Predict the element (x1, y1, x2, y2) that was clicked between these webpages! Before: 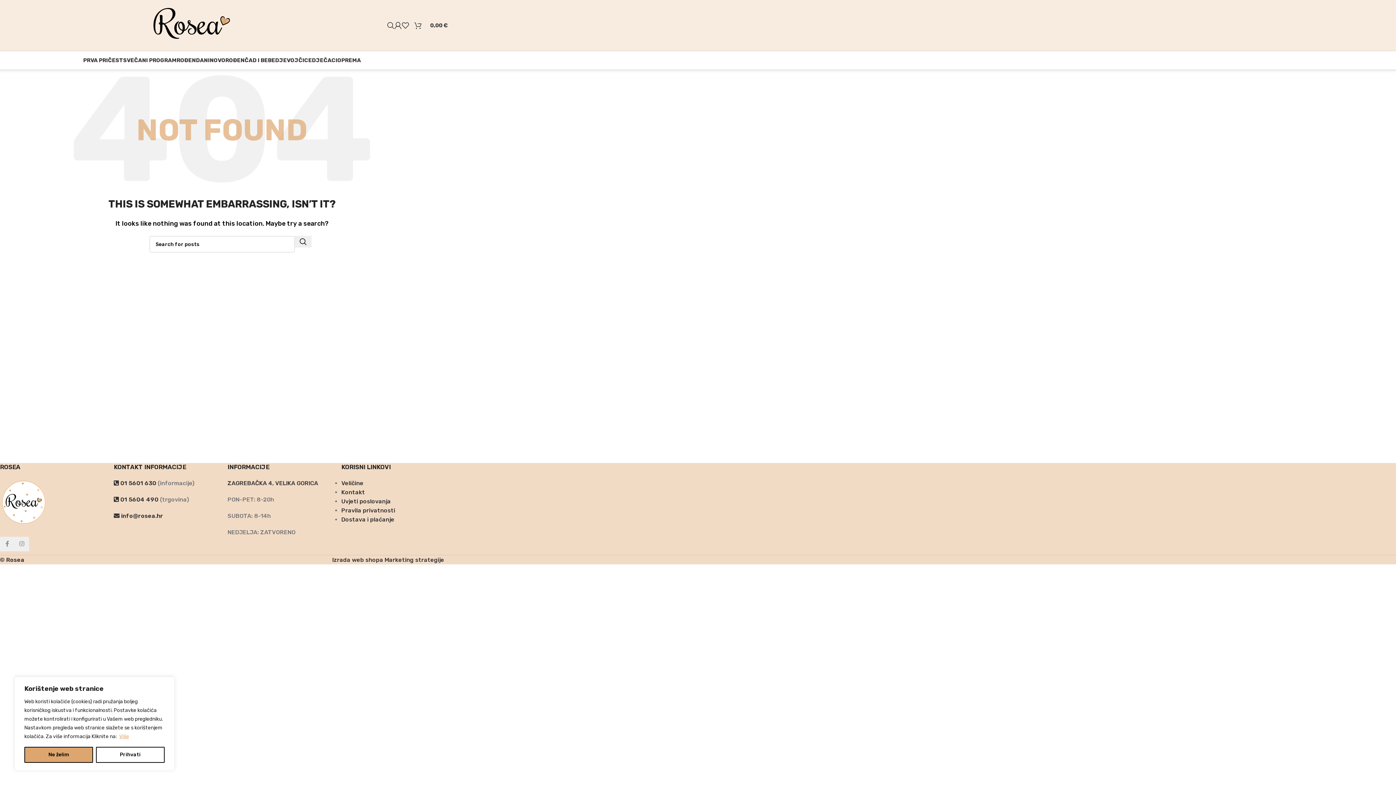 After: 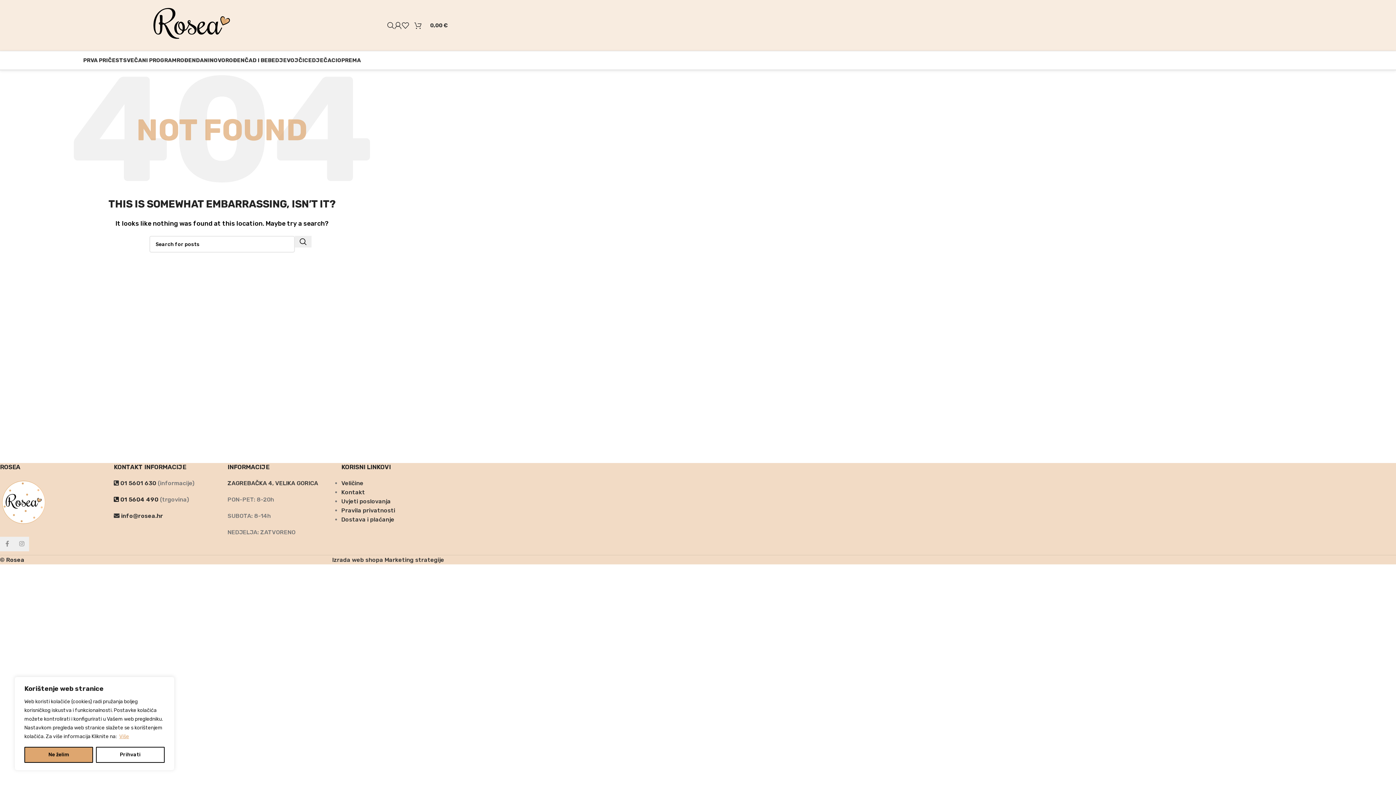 Action: bbox: (113, 496, 158, 503) label:  01 5604 490